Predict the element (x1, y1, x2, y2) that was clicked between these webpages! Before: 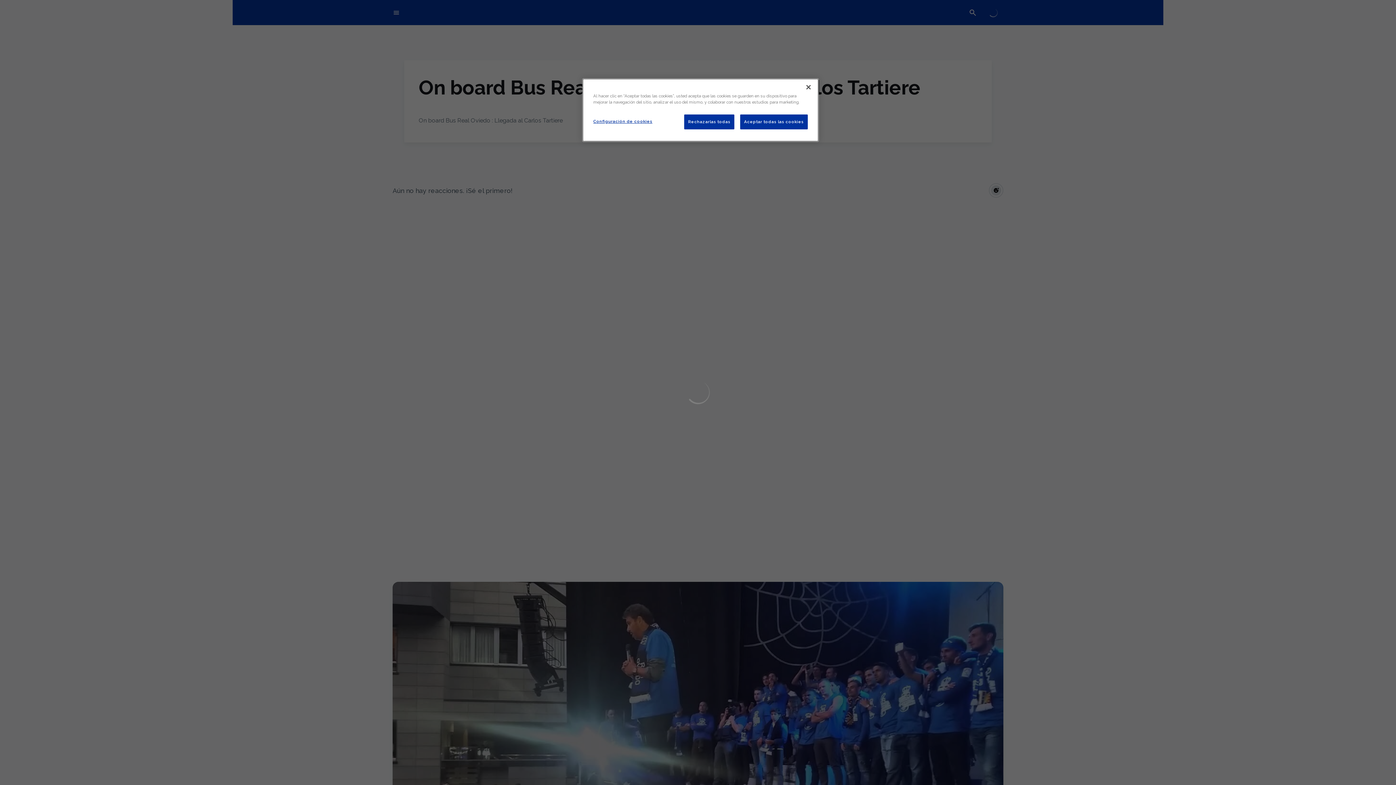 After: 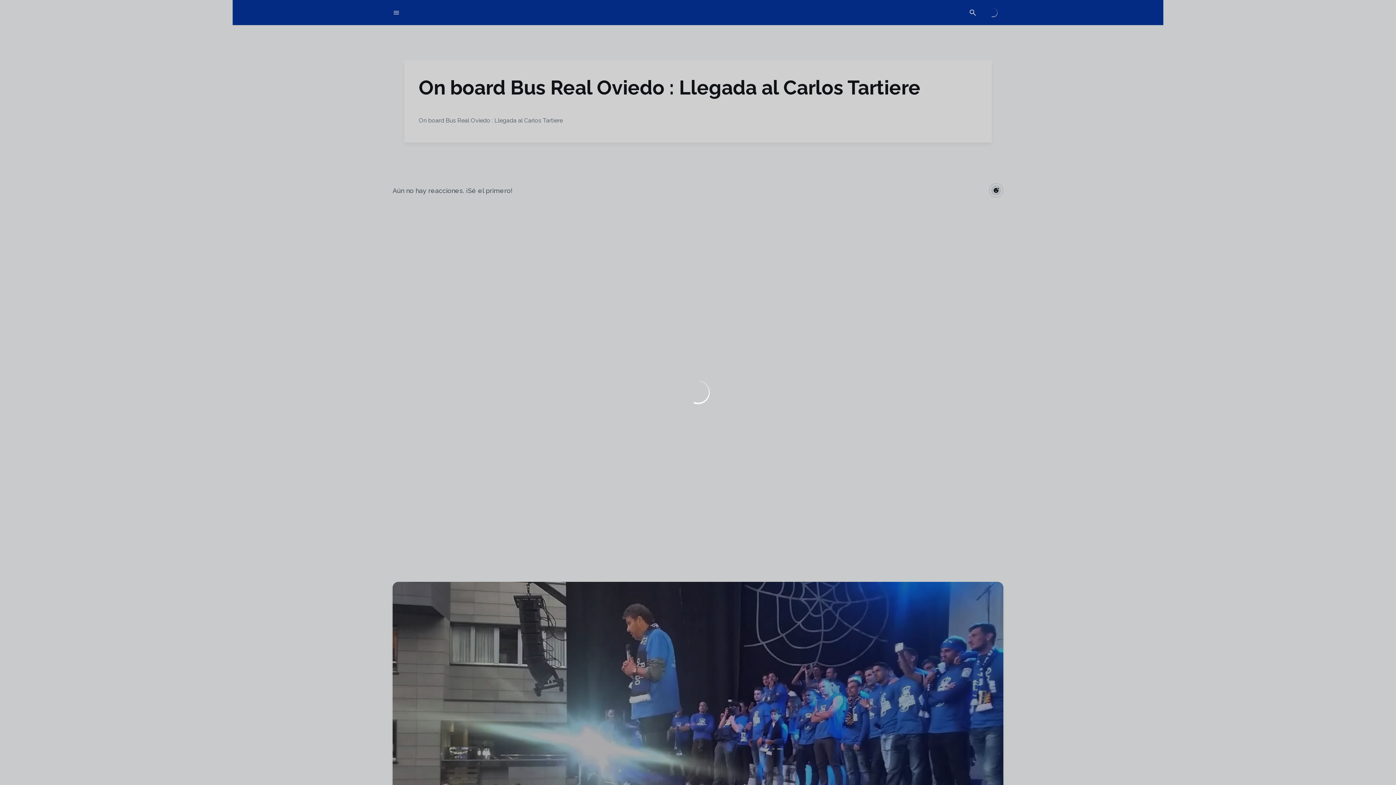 Action: label: Aceptar todas las cookies bbox: (740, 114, 808, 129)